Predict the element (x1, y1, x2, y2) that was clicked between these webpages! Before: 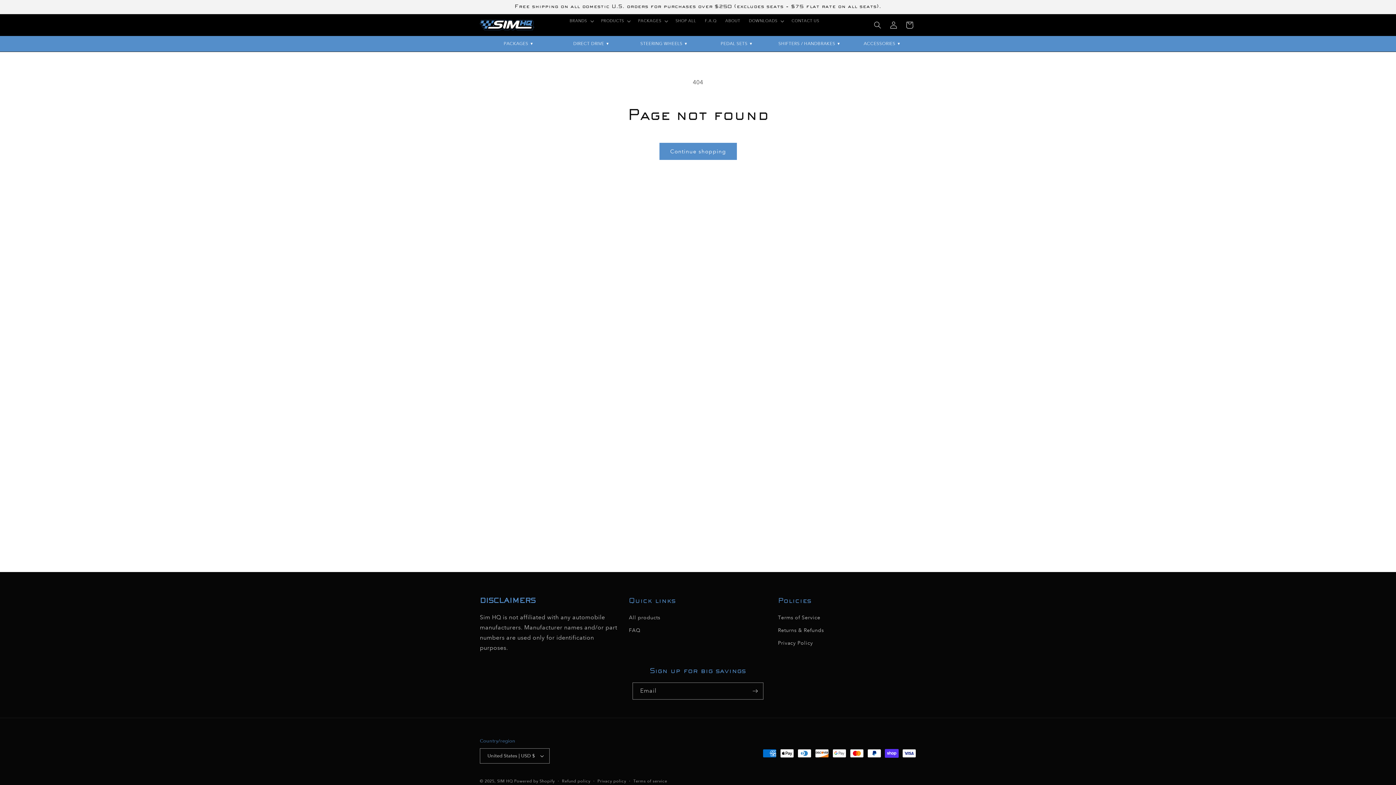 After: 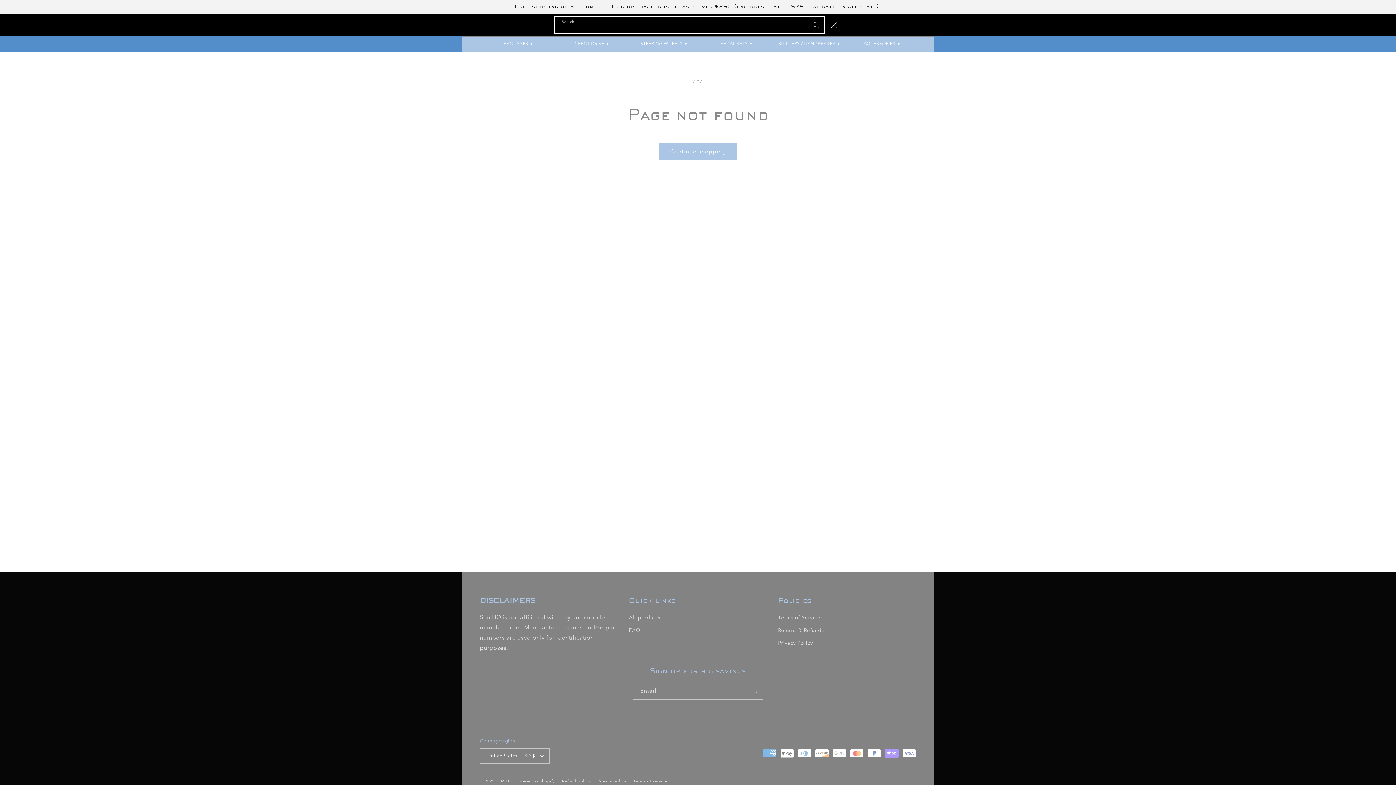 Action: label: Search bbox: (869, 17, 885, 33)